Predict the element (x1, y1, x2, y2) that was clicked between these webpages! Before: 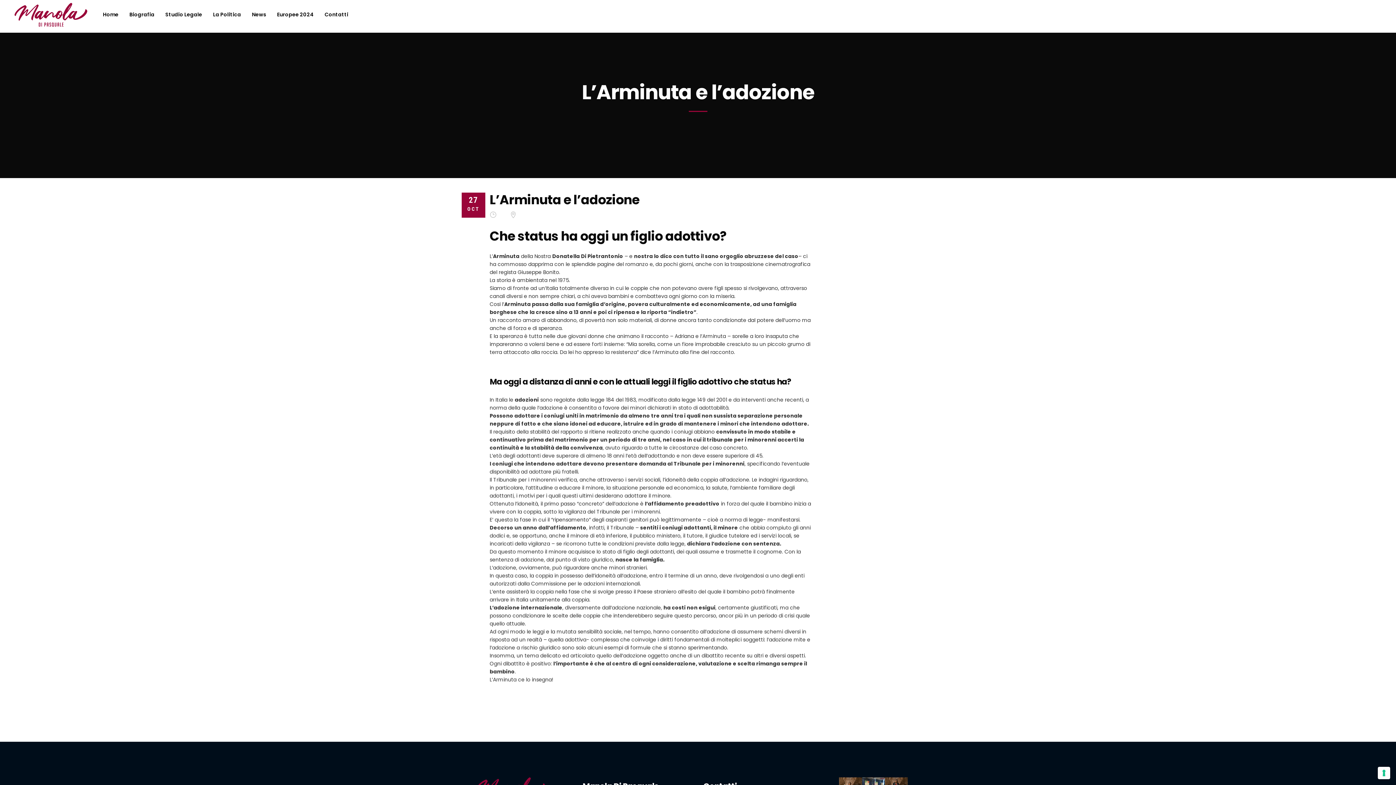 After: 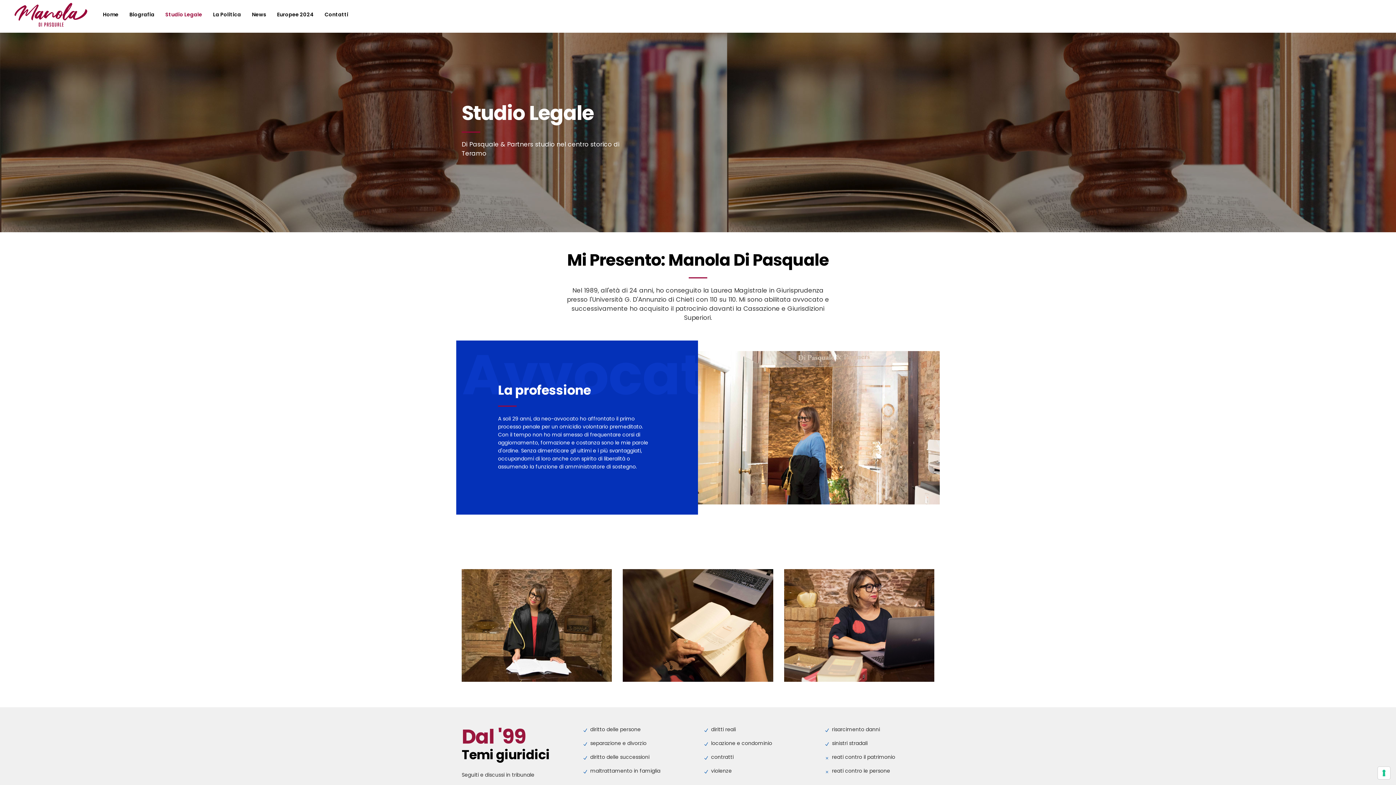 Action: label: Studio Legale bbox: (160, 10, 207, 18)